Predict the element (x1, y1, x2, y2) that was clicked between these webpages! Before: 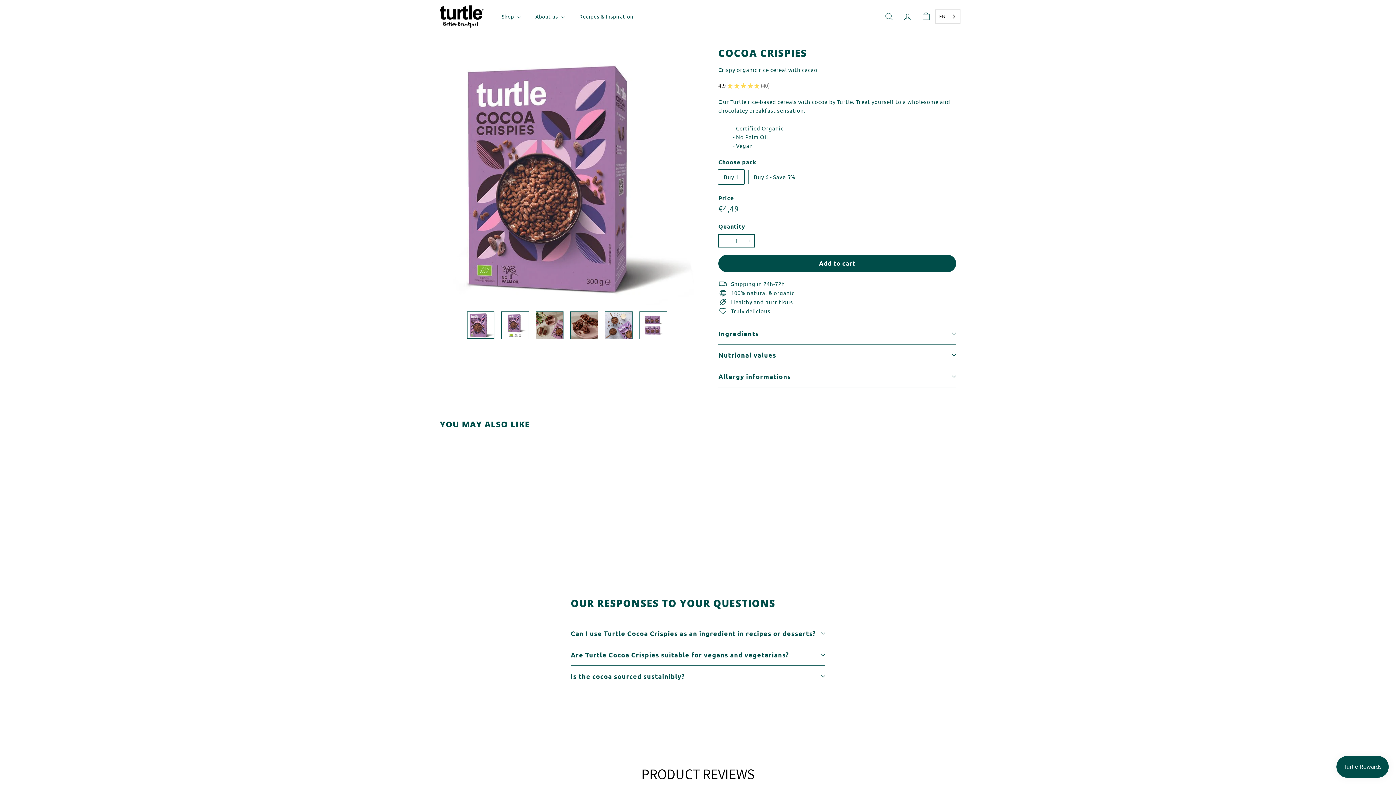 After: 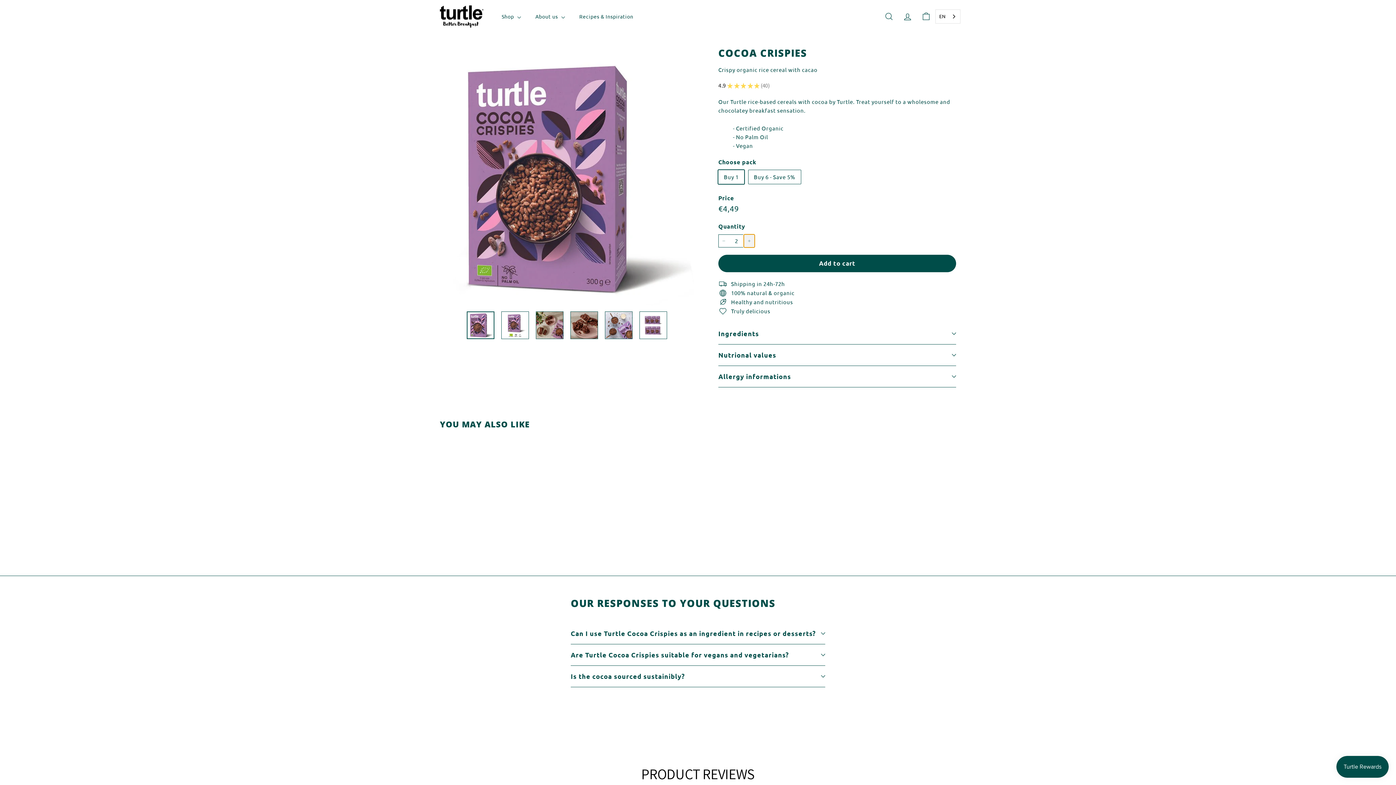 Action: bbox: (744, 234, 754, 247) label: 
      


Increase item quantity by one

